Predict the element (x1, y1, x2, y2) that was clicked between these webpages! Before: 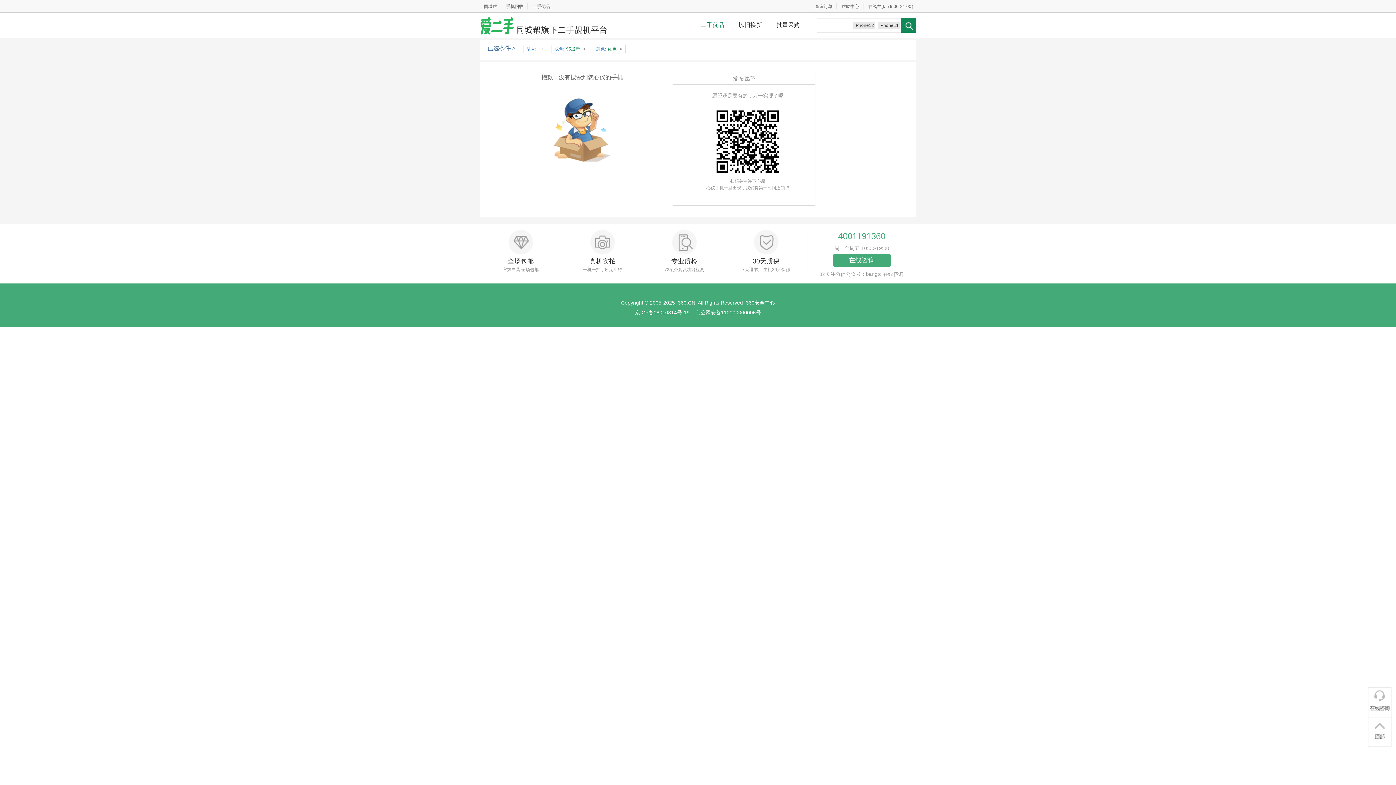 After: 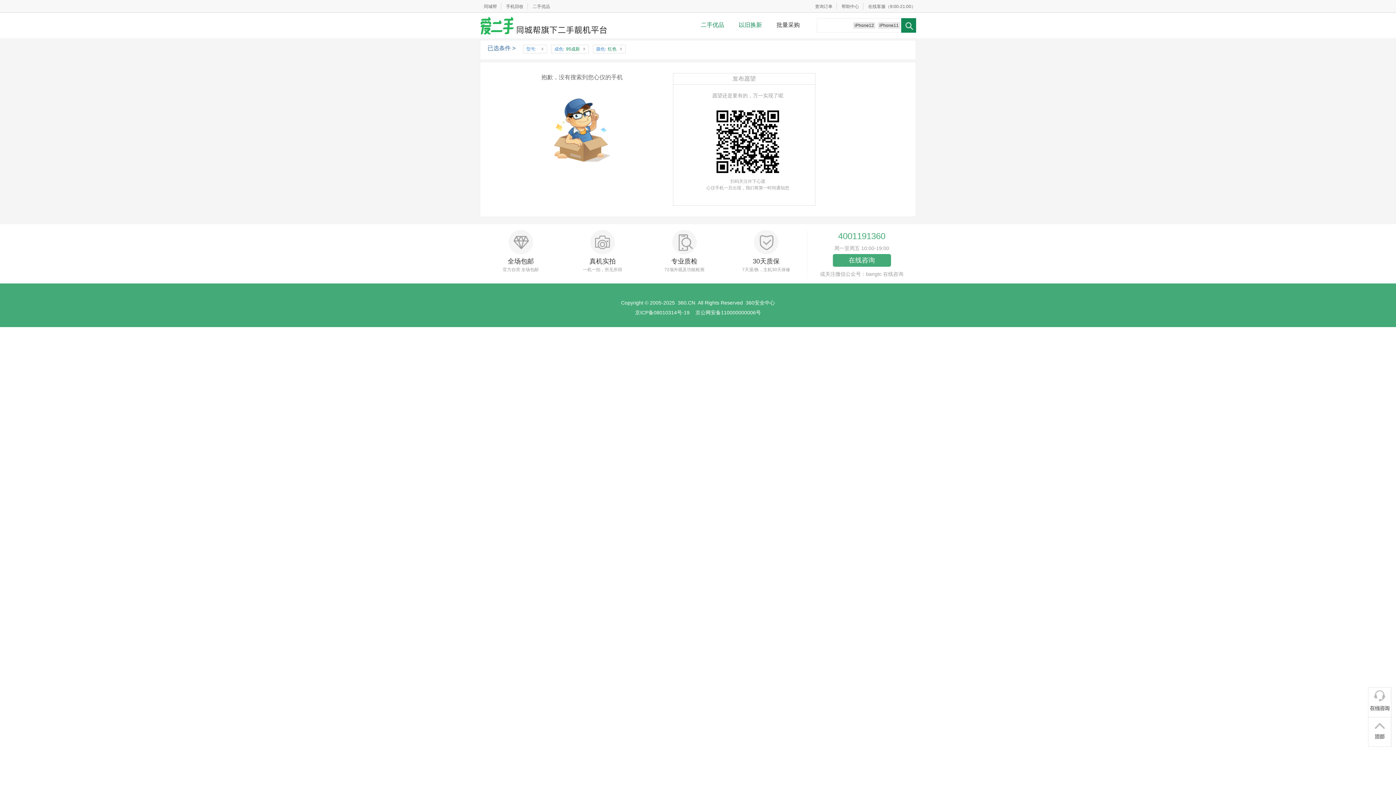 Action: label: 以旧换新 bbox: (731, 21, 769, 28)